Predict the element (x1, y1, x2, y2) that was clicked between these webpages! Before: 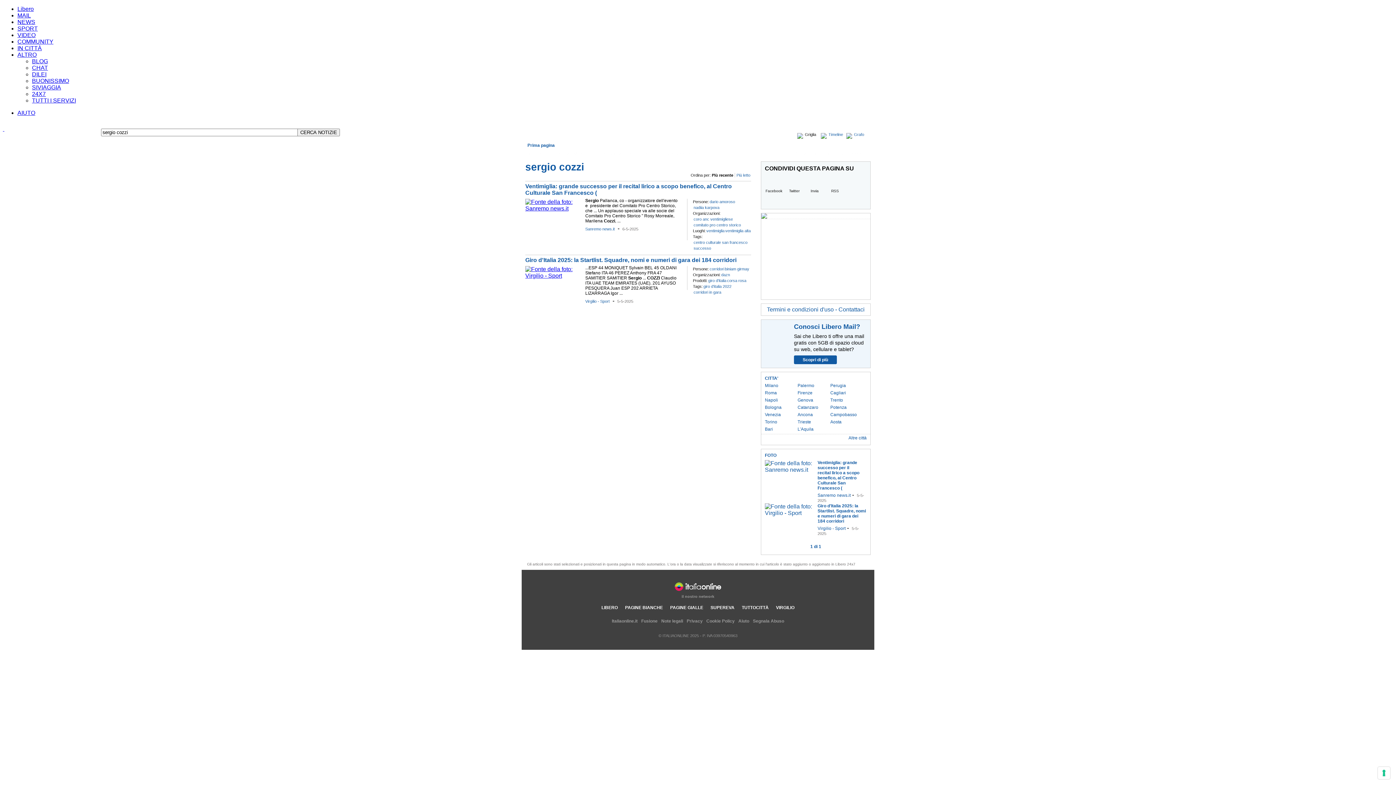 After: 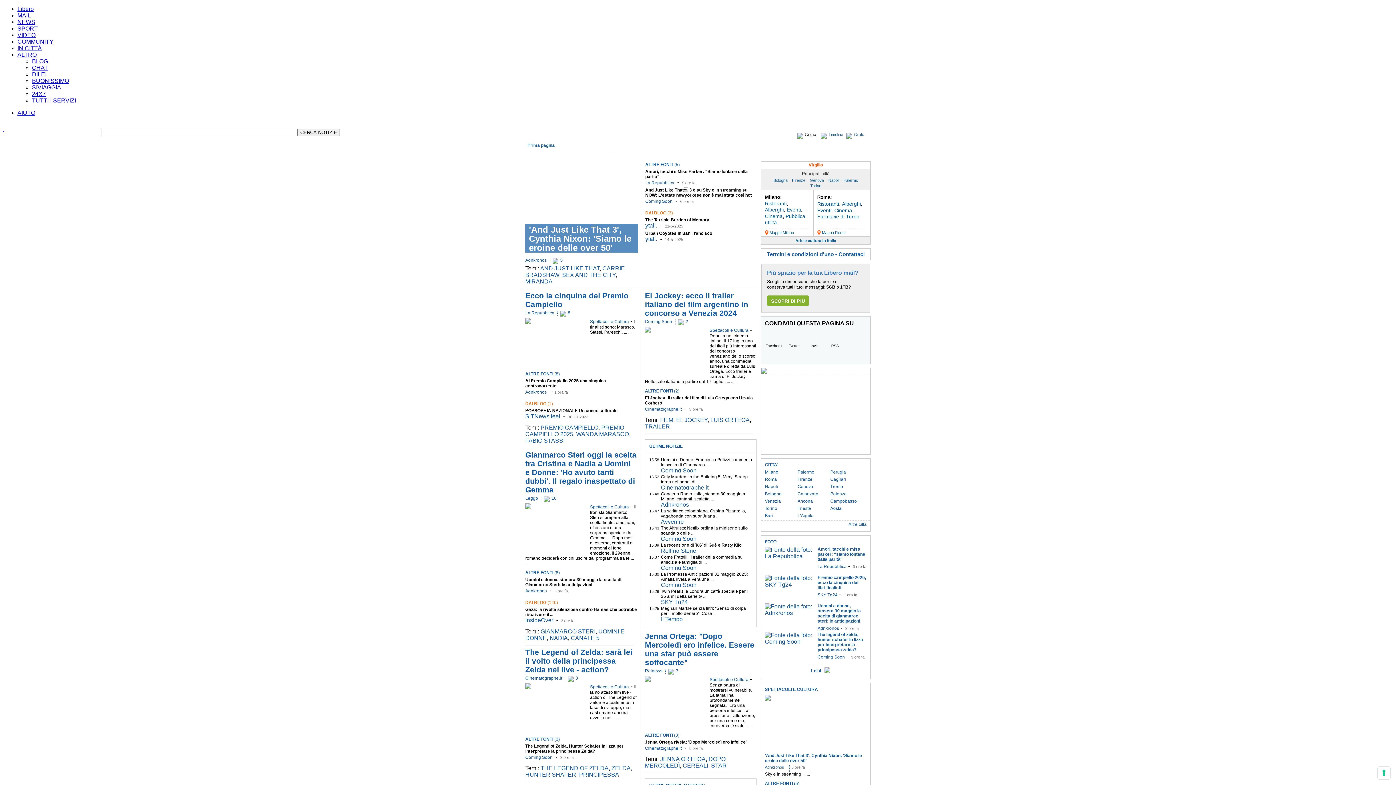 Action: bbox: (609, 151, 648, 156) label: Spettacoli e Cultura